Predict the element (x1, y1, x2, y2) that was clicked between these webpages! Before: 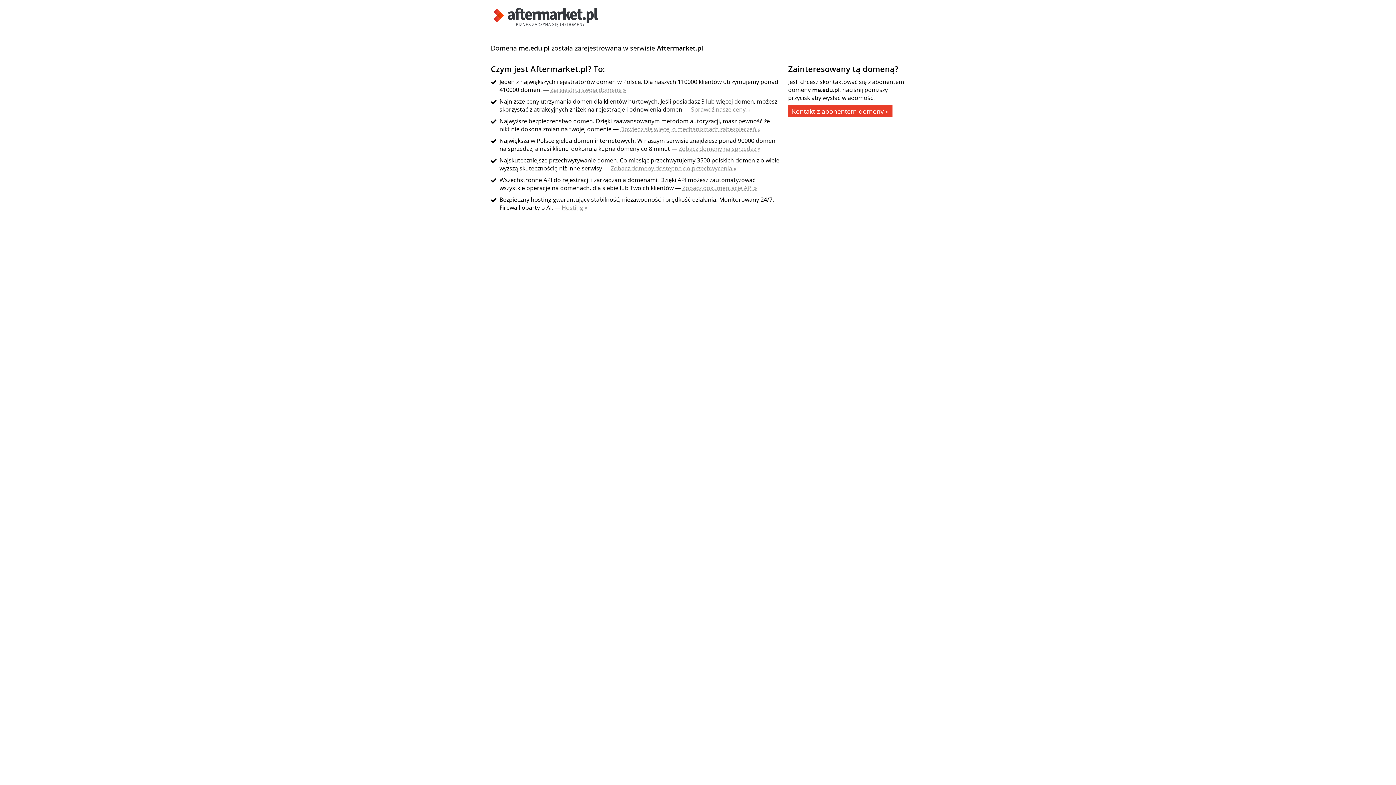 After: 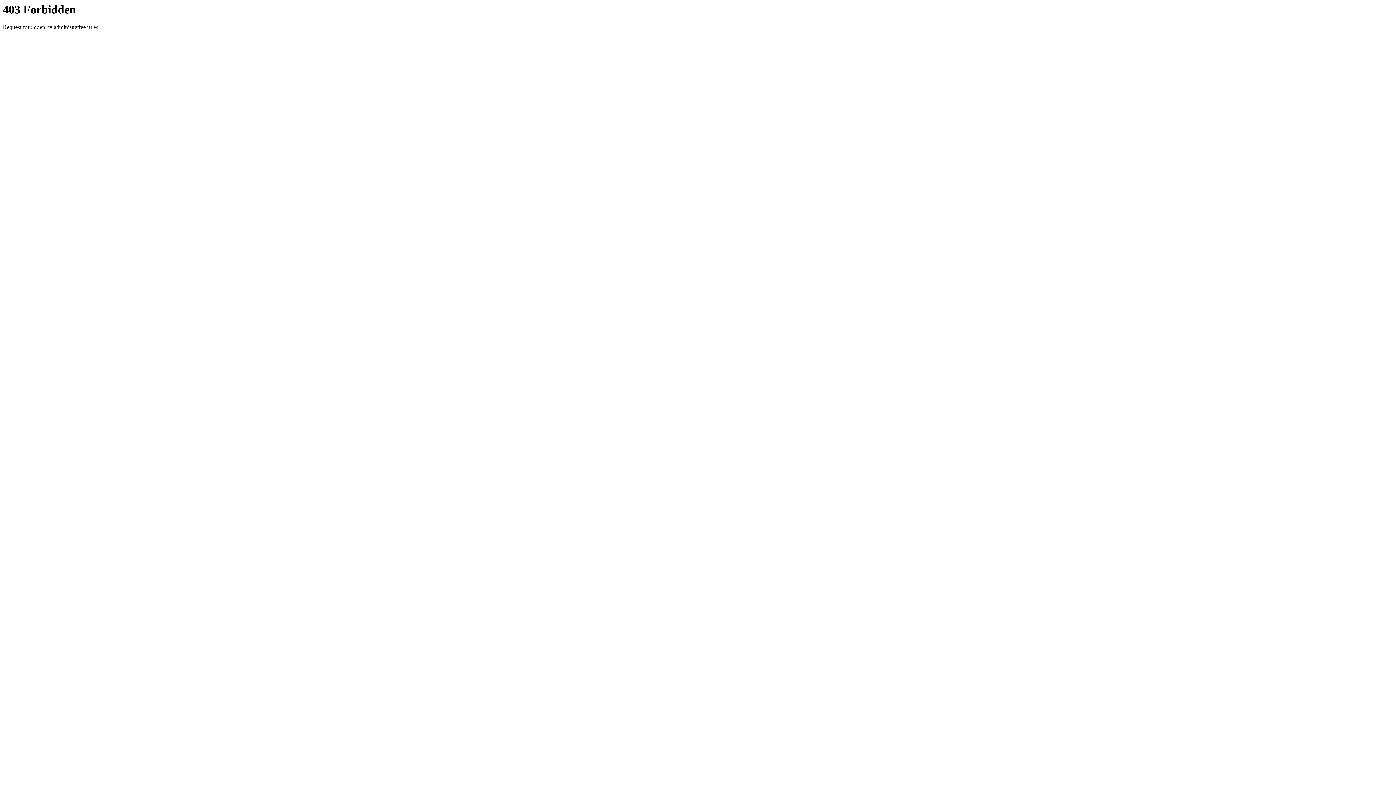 Action: bbox: (610, 164, 736, 172) label: Zobacz domeny dostępne do przechwycenia »